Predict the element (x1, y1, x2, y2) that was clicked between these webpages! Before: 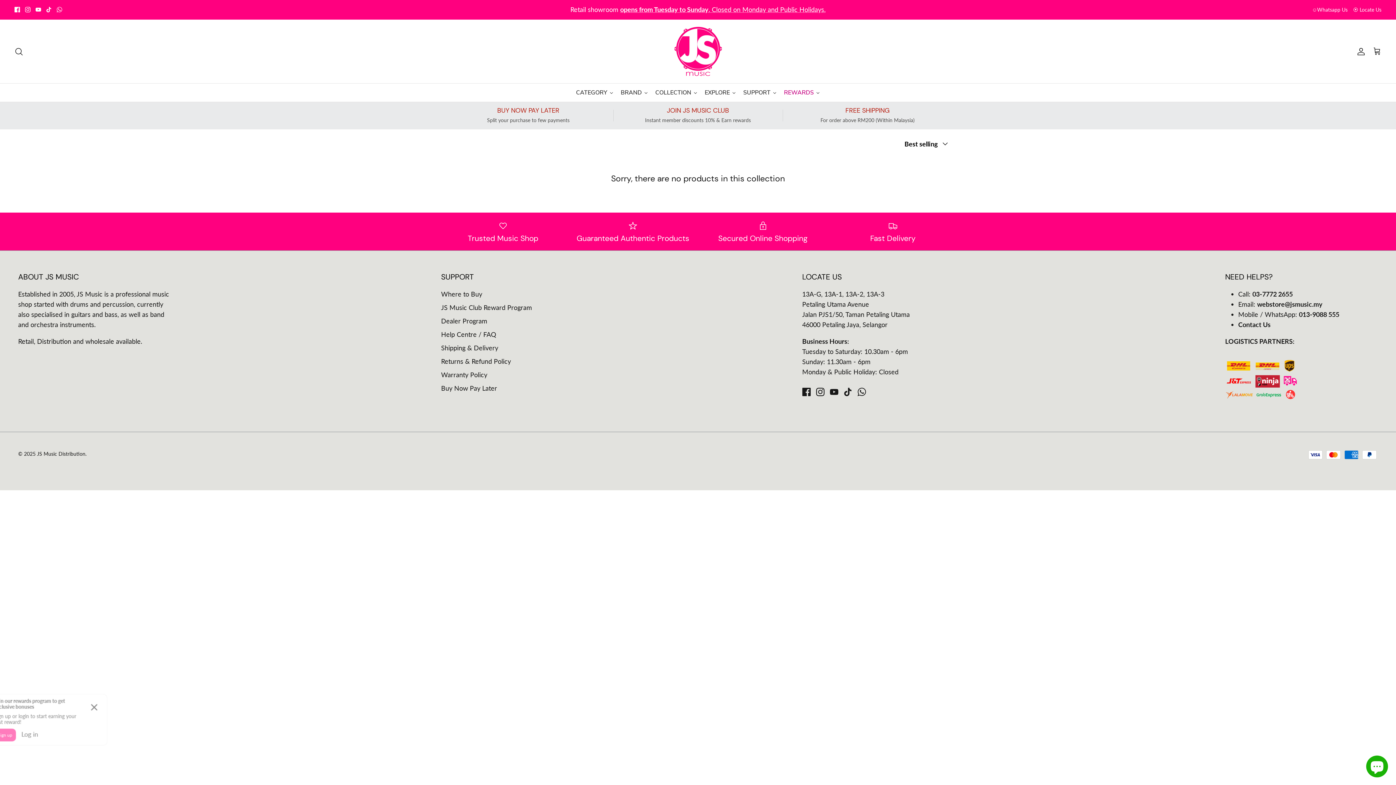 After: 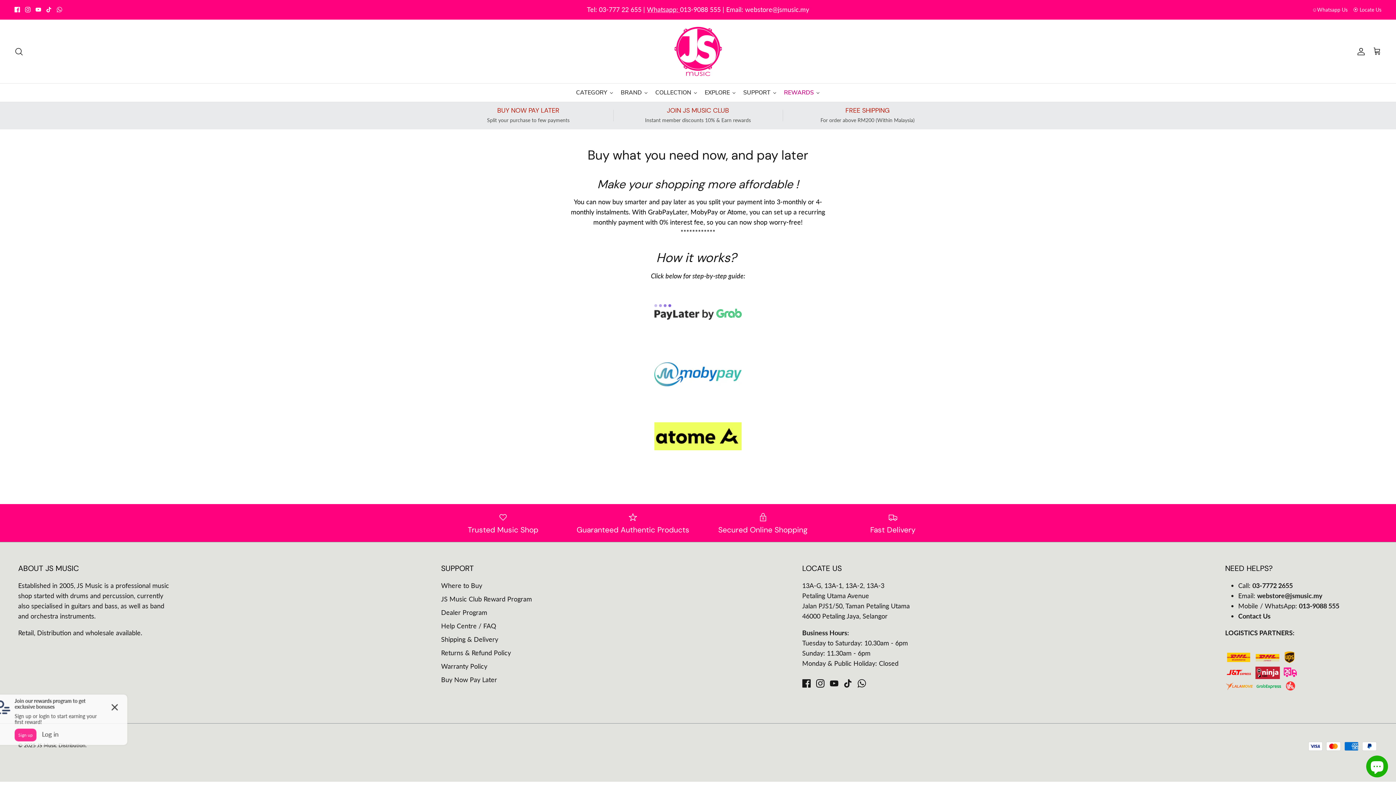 Action: label: BUY NOW PAY LATER
Split your purchase to few payments bbox: (443, 106, 613, 123)